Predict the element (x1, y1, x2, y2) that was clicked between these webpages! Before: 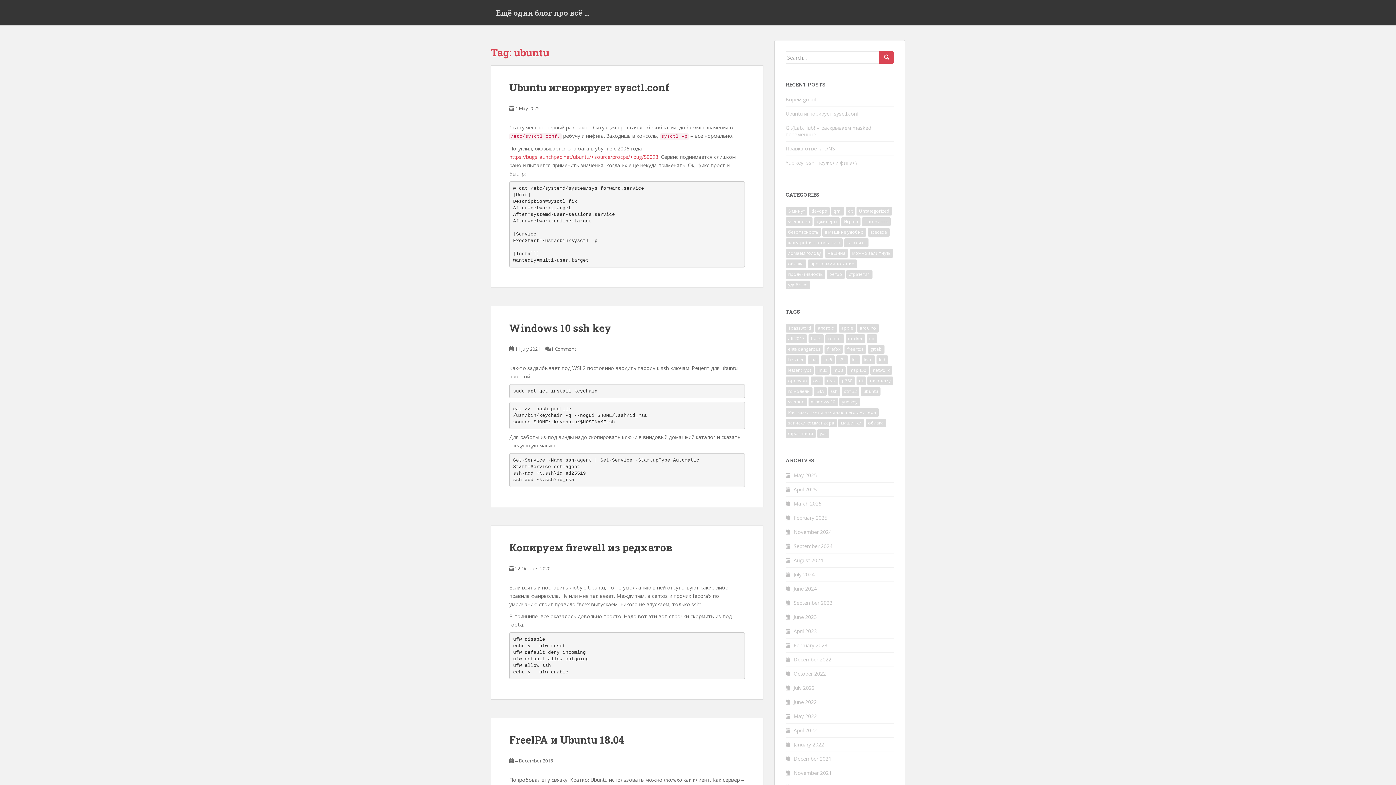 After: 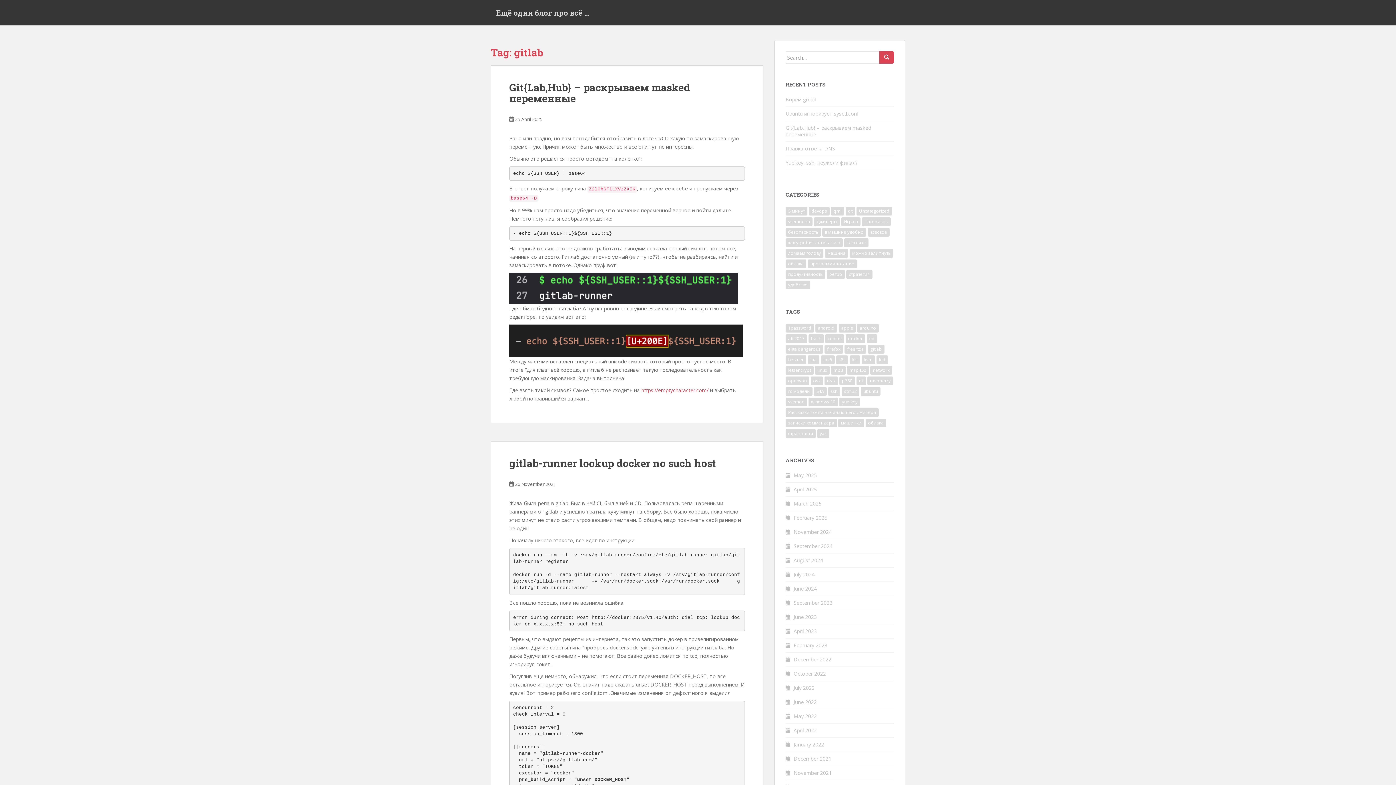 Action: bbox: (868, 345, 884, 353) label: gitlab (4 items)